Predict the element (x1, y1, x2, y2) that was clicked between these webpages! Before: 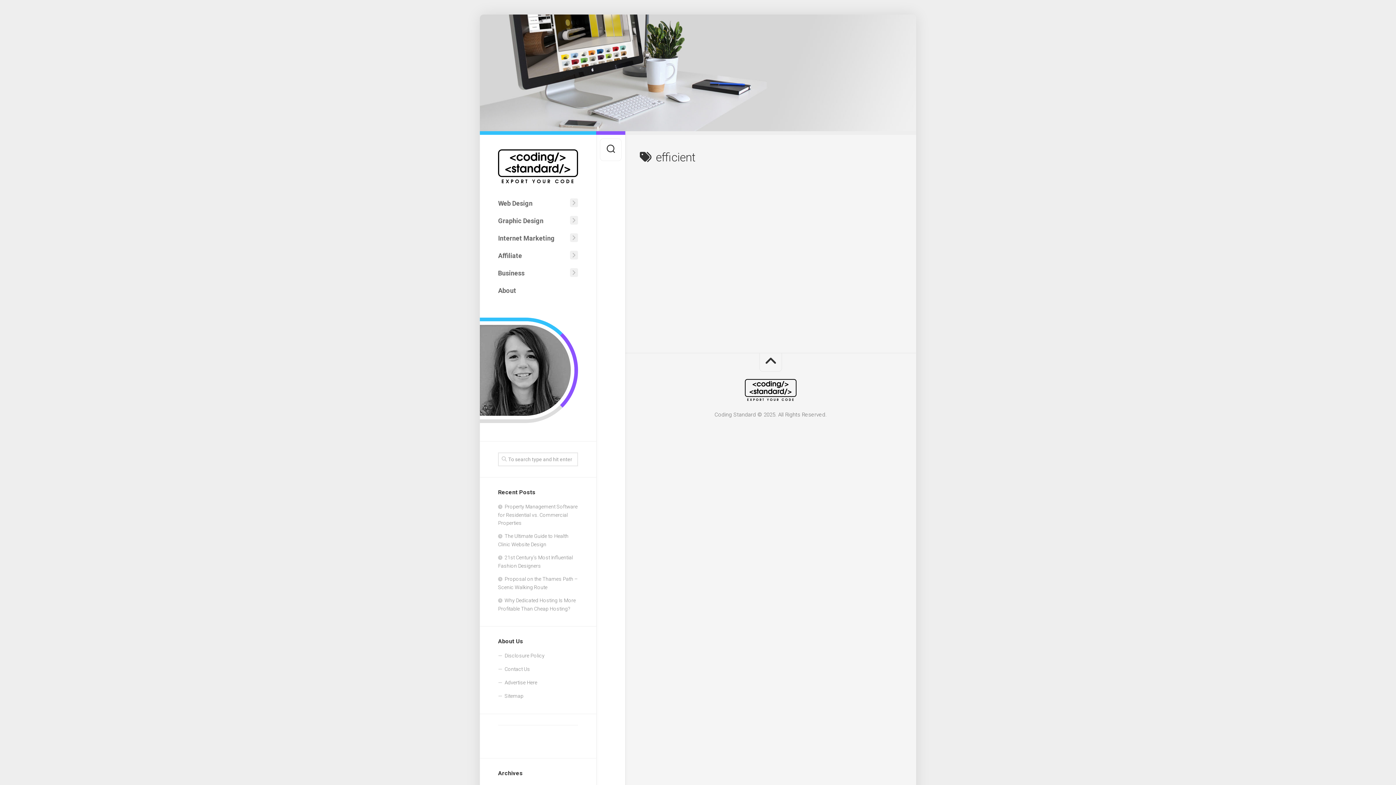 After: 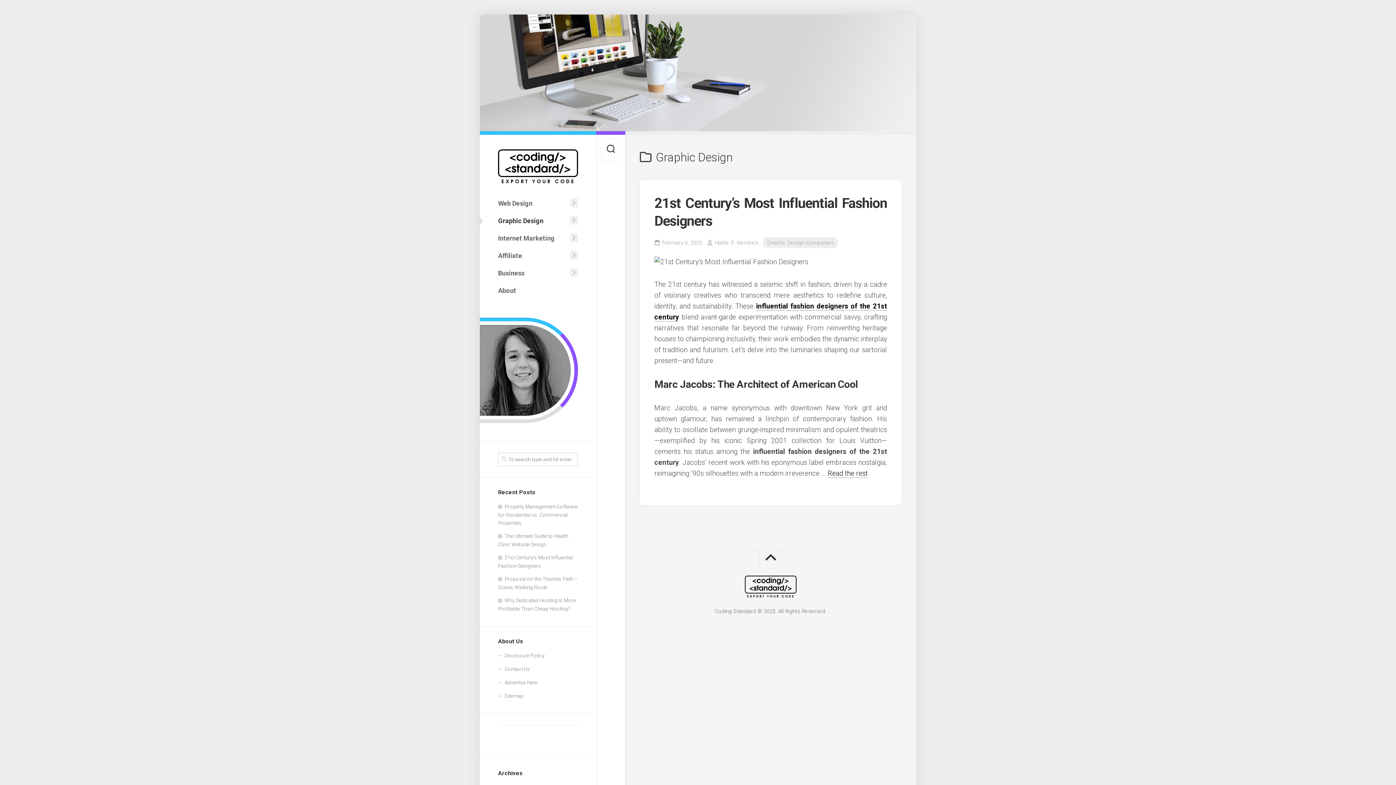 Action: bbox: (498, 213, 568, 228) label: Graphic Design